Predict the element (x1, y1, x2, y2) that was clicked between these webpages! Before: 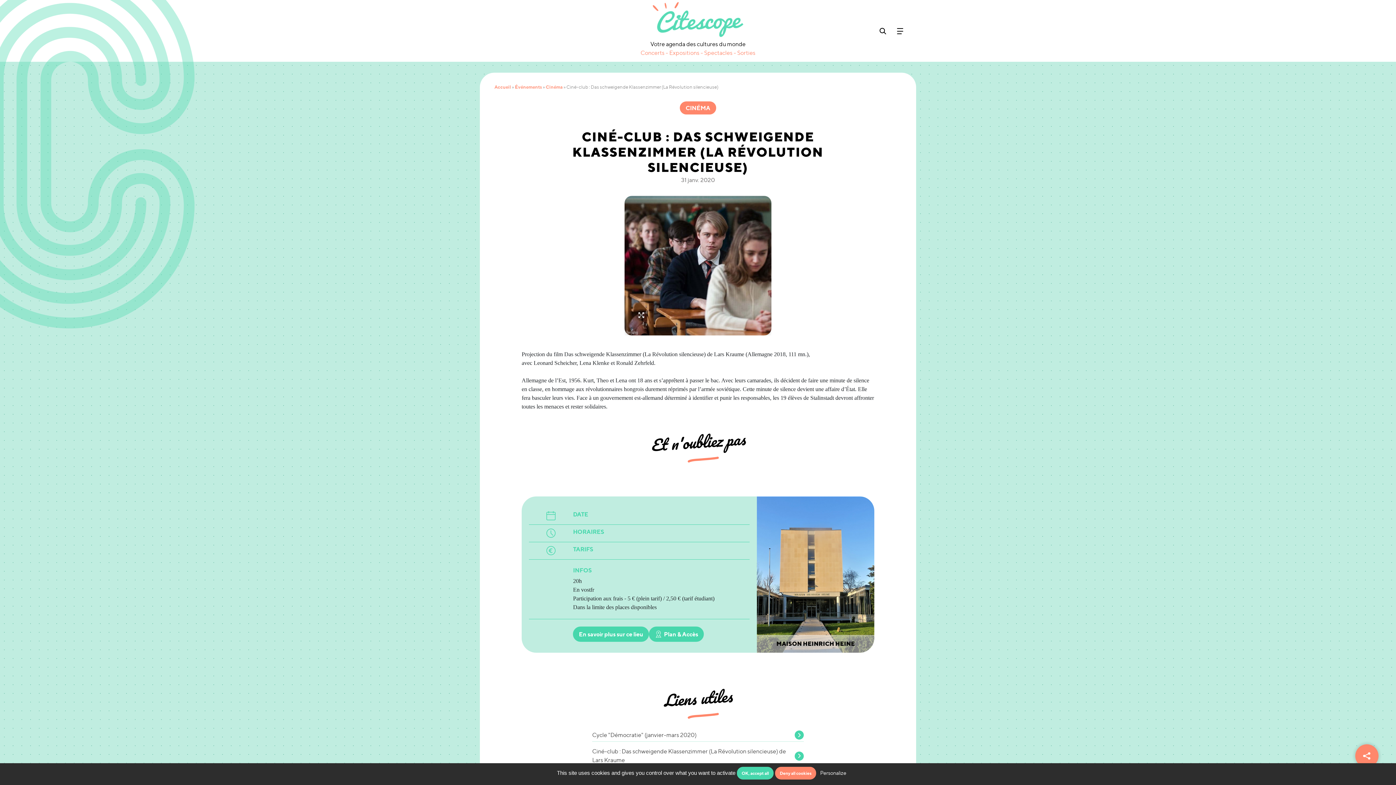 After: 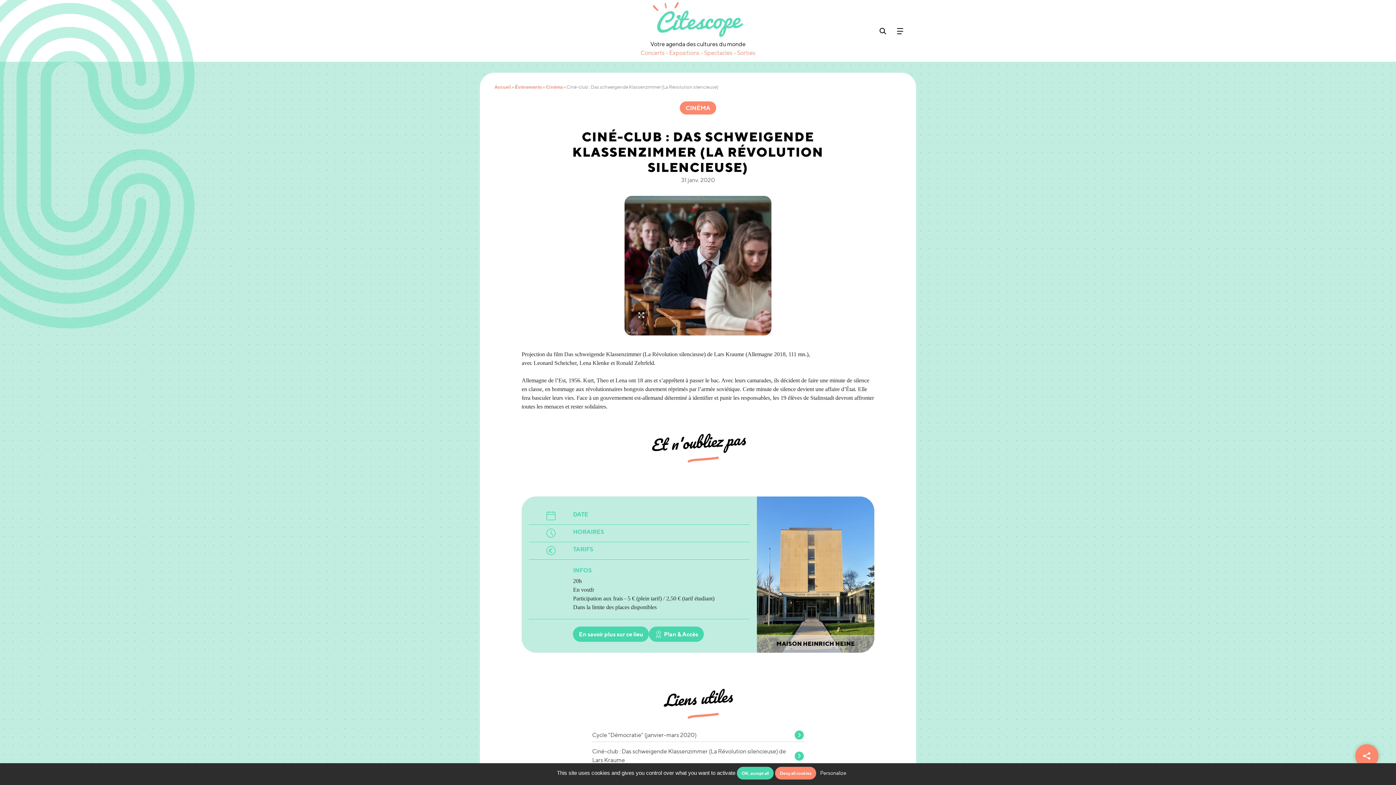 Action: bbox: (592, 730, 804, 742) label: Cycle "Démocratie" (janvier-mars 2020)